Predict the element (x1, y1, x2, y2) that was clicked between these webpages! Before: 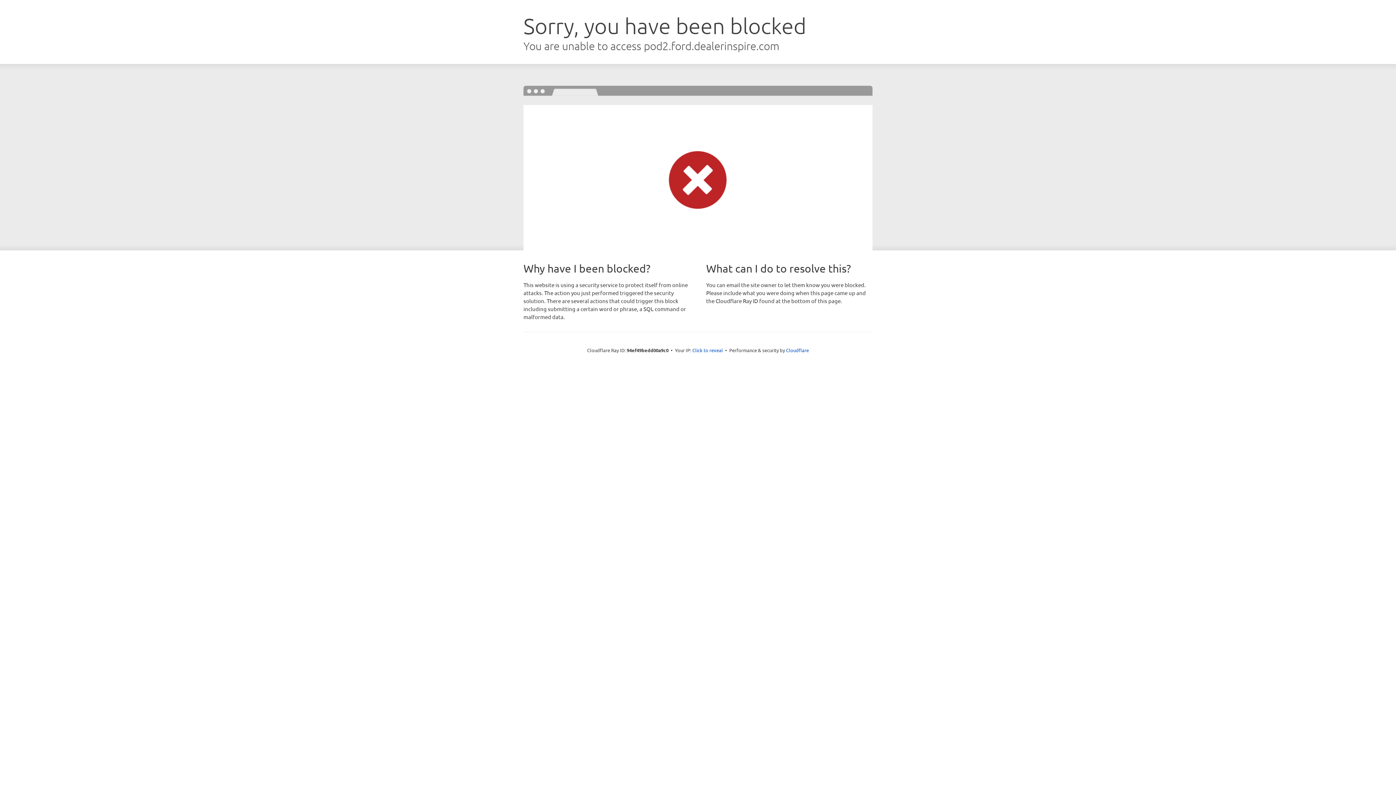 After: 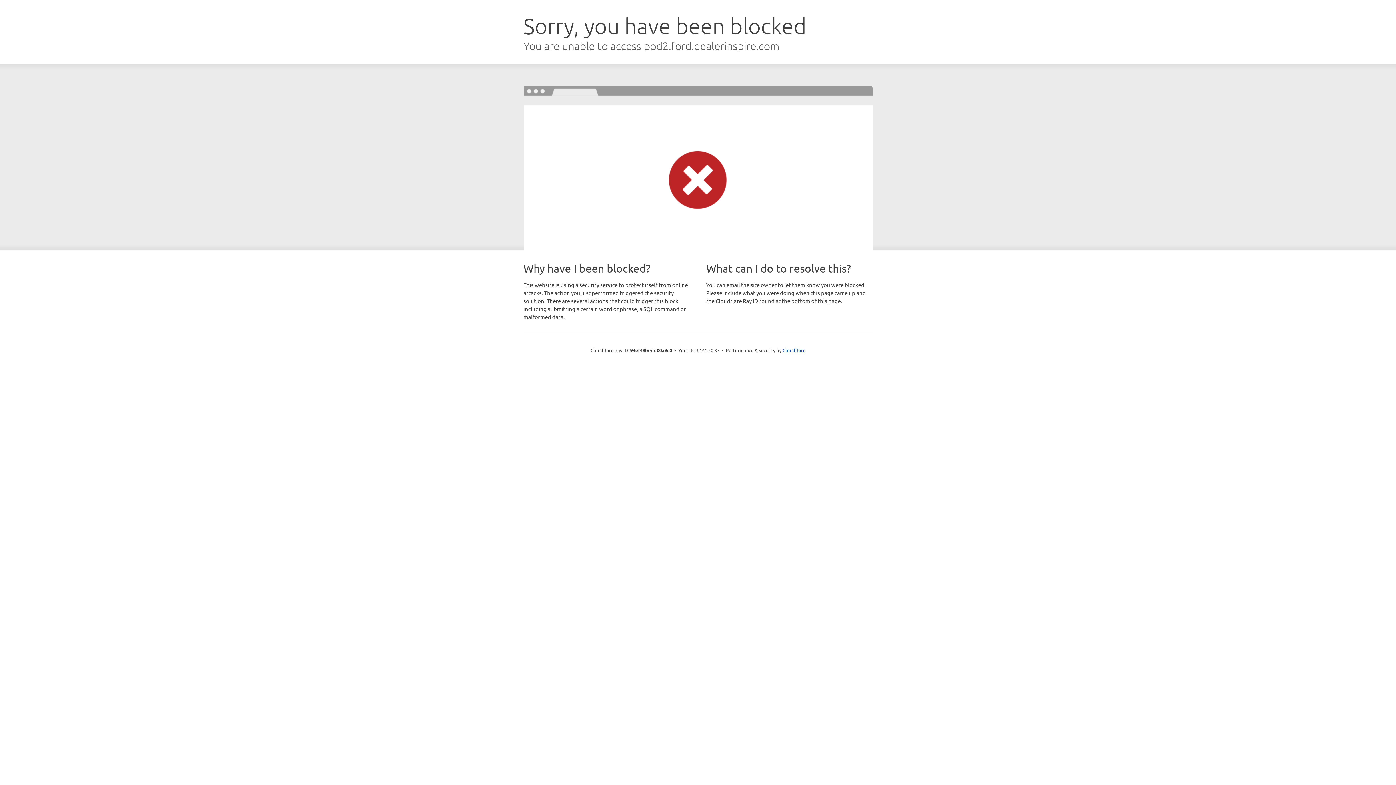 Action: bbox: (692, 346, 723, 353) label: Click to reveal